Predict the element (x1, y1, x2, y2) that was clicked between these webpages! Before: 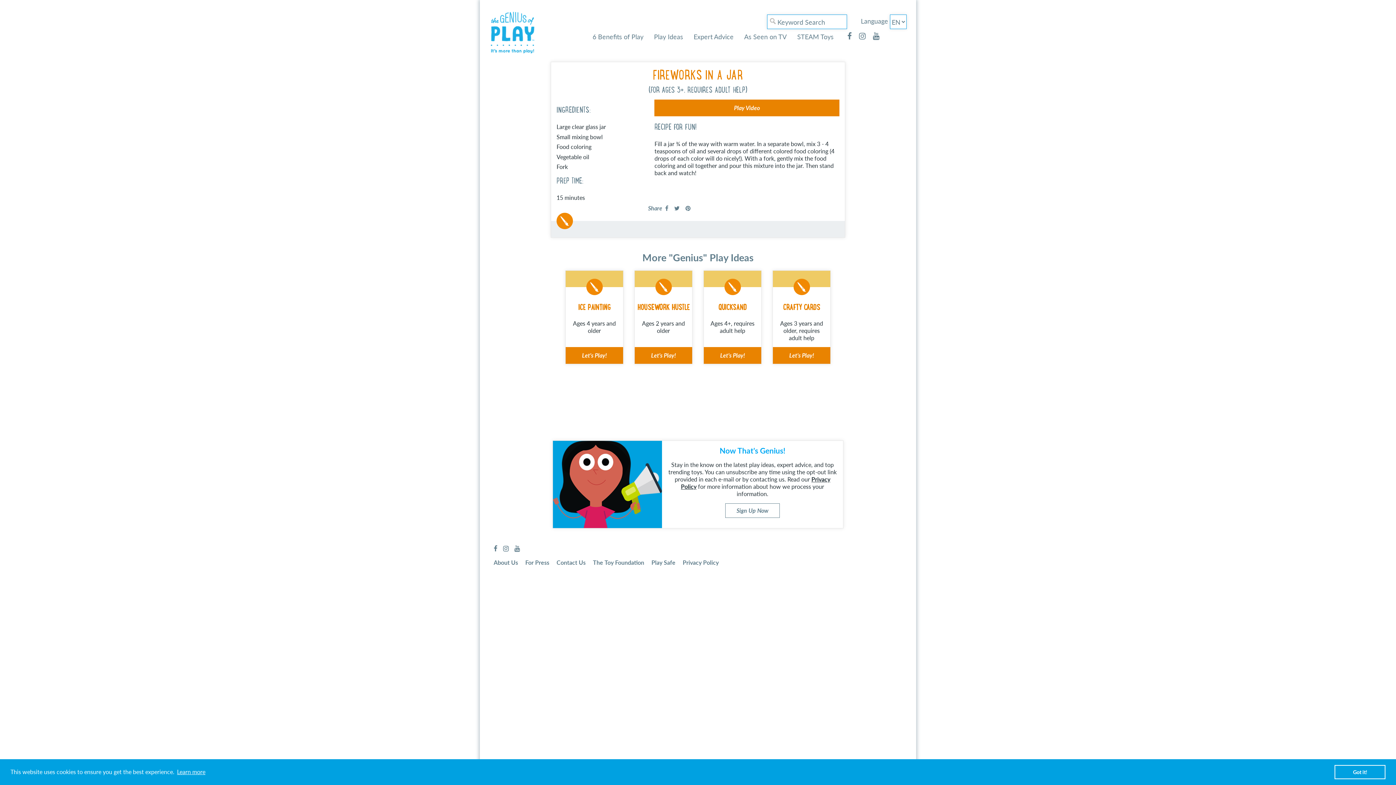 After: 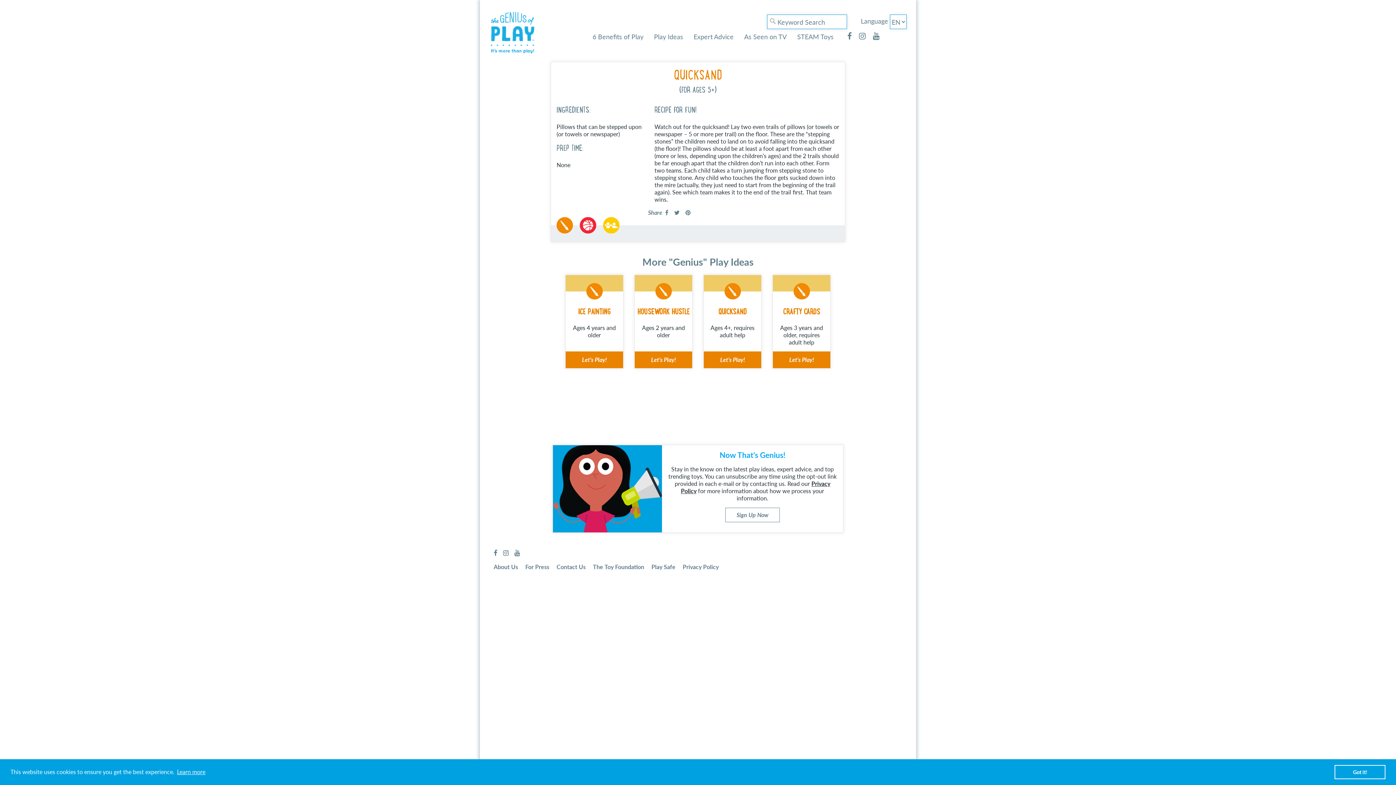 Action: bbox: (718, 302, 746, 311) label: QUICKSAND